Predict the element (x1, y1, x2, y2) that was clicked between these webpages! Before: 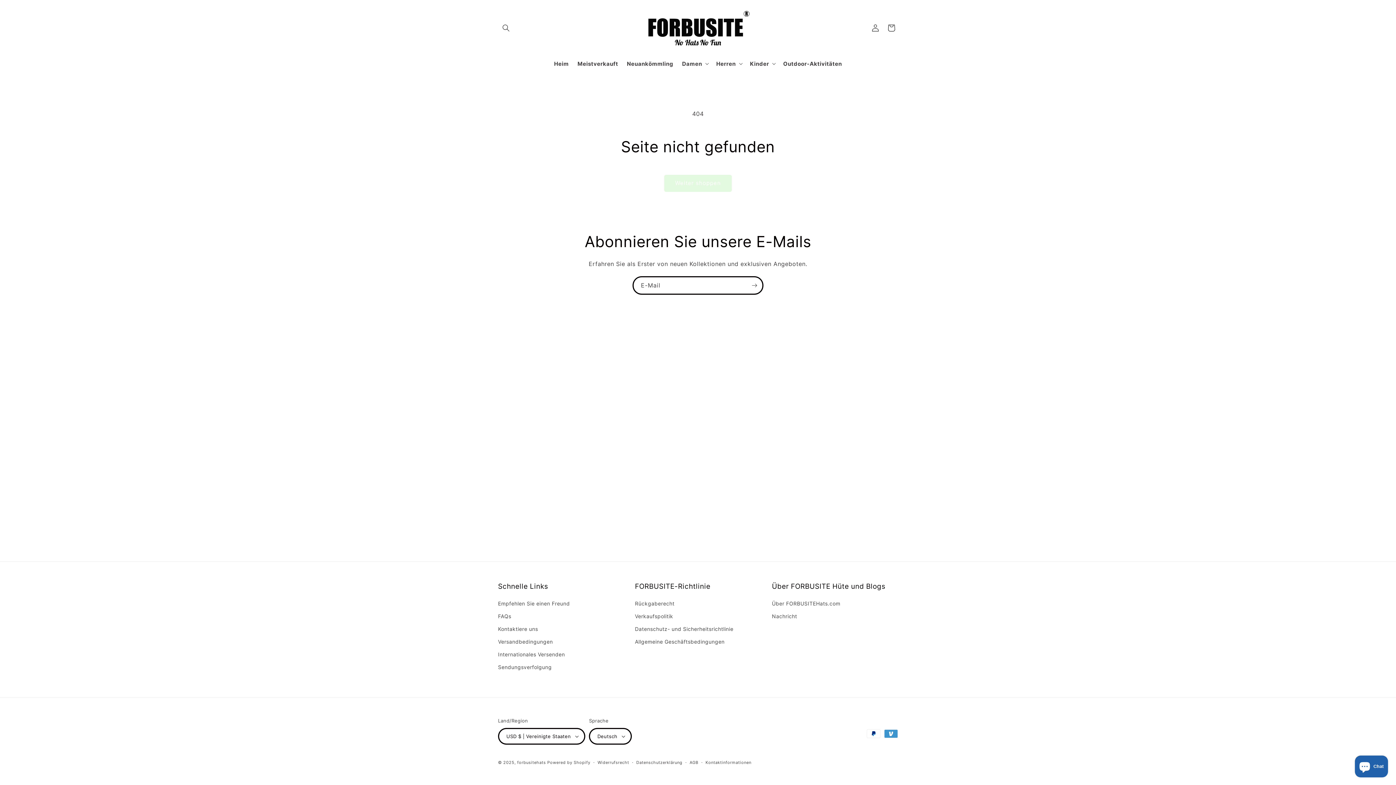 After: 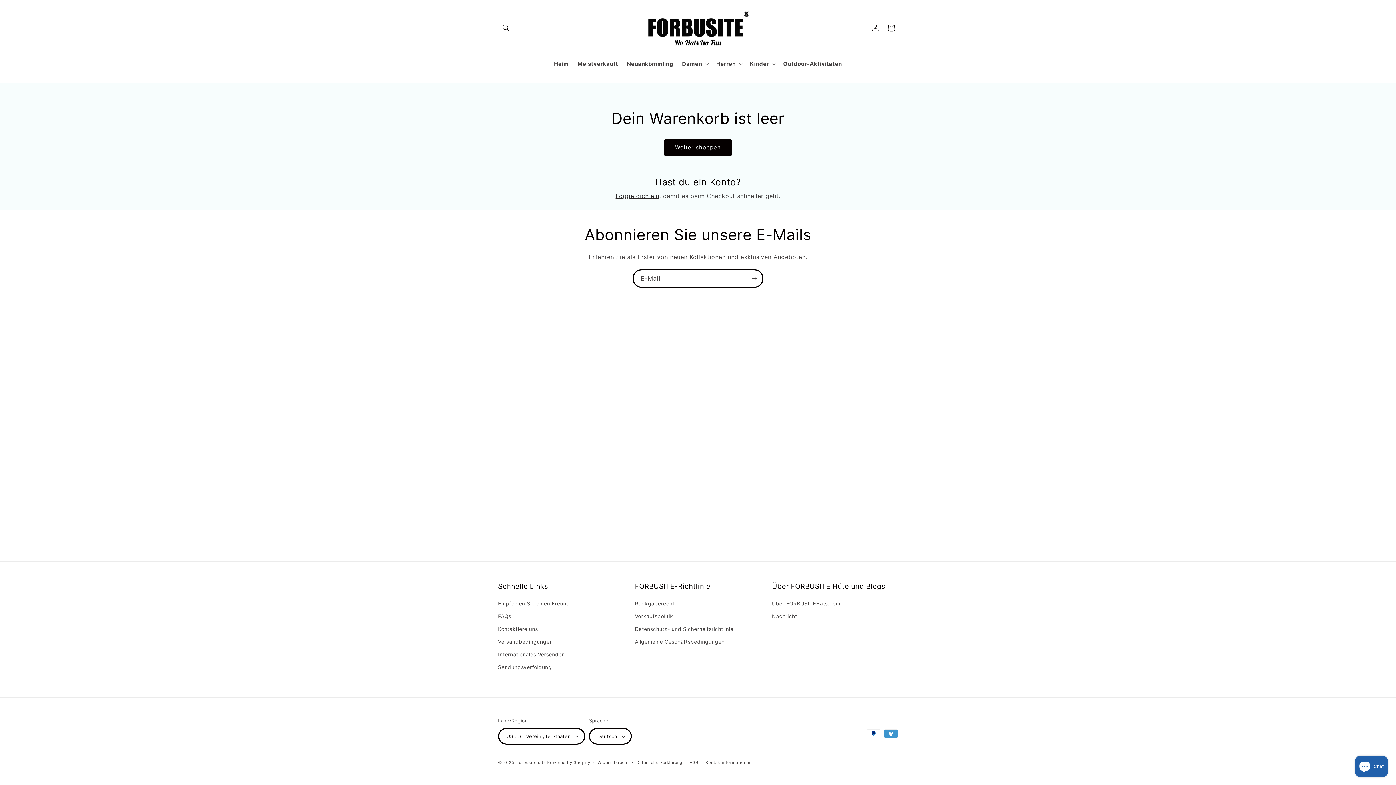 Action: label: Warenkorb bbox: (883, 19, 899, 35)